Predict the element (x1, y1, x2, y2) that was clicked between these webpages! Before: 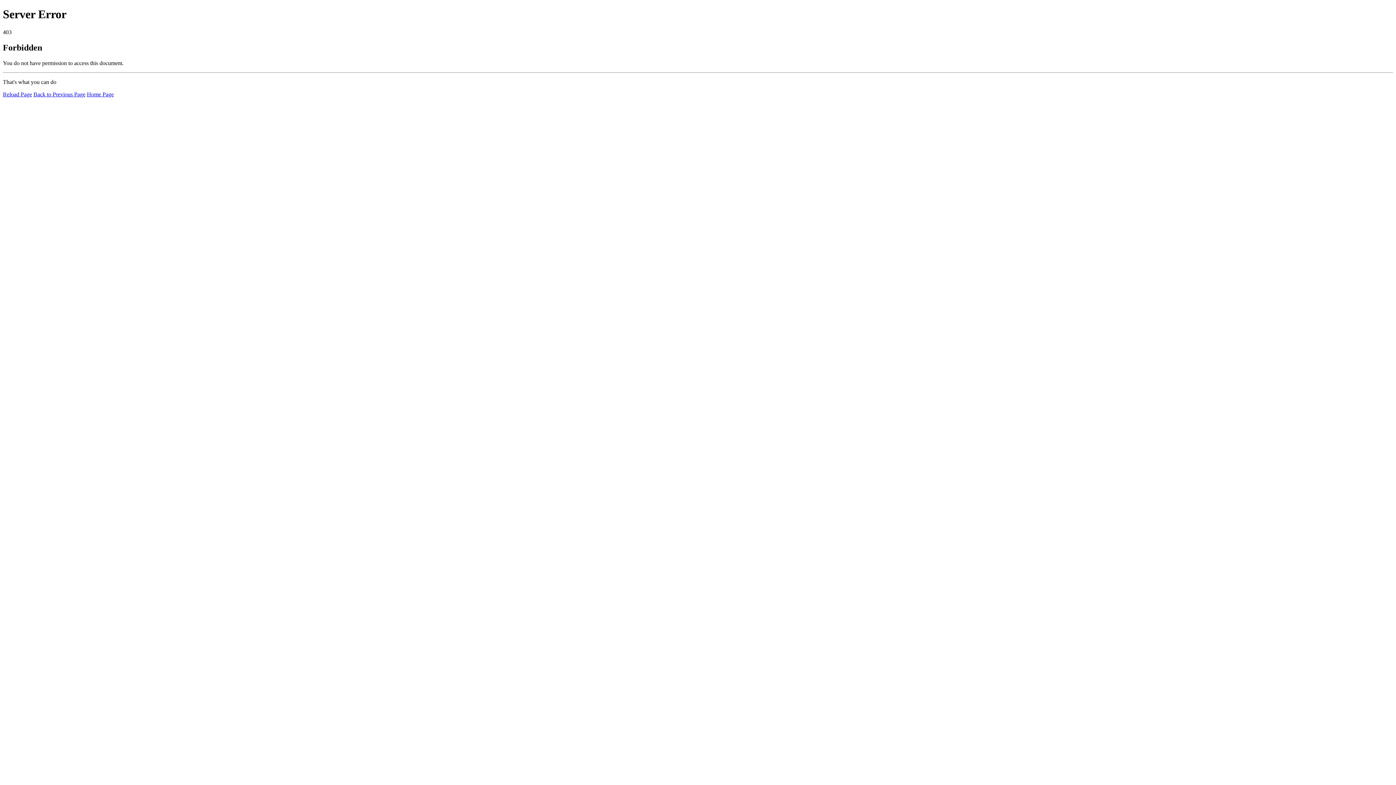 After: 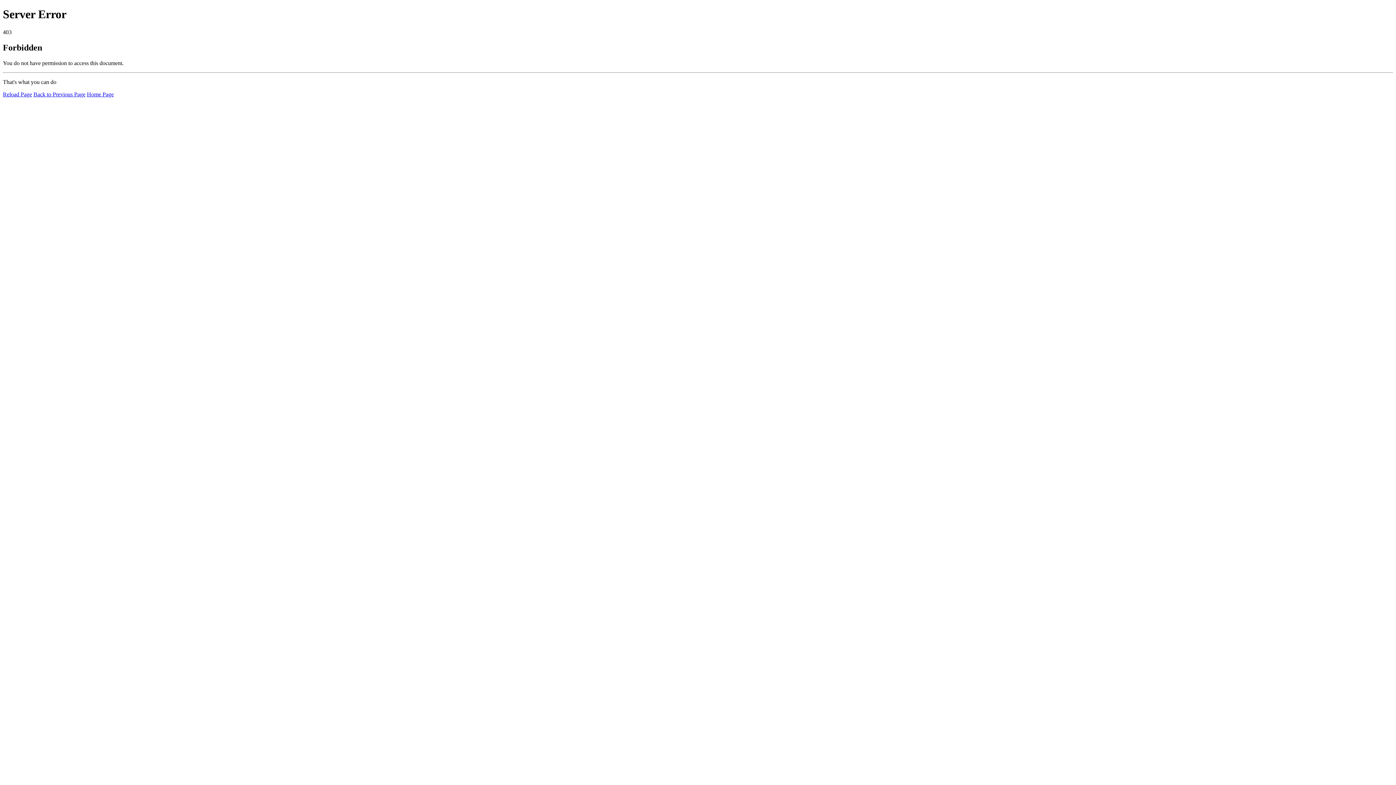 Action: bbox: (86, 91, 113, 97) label: Home Page